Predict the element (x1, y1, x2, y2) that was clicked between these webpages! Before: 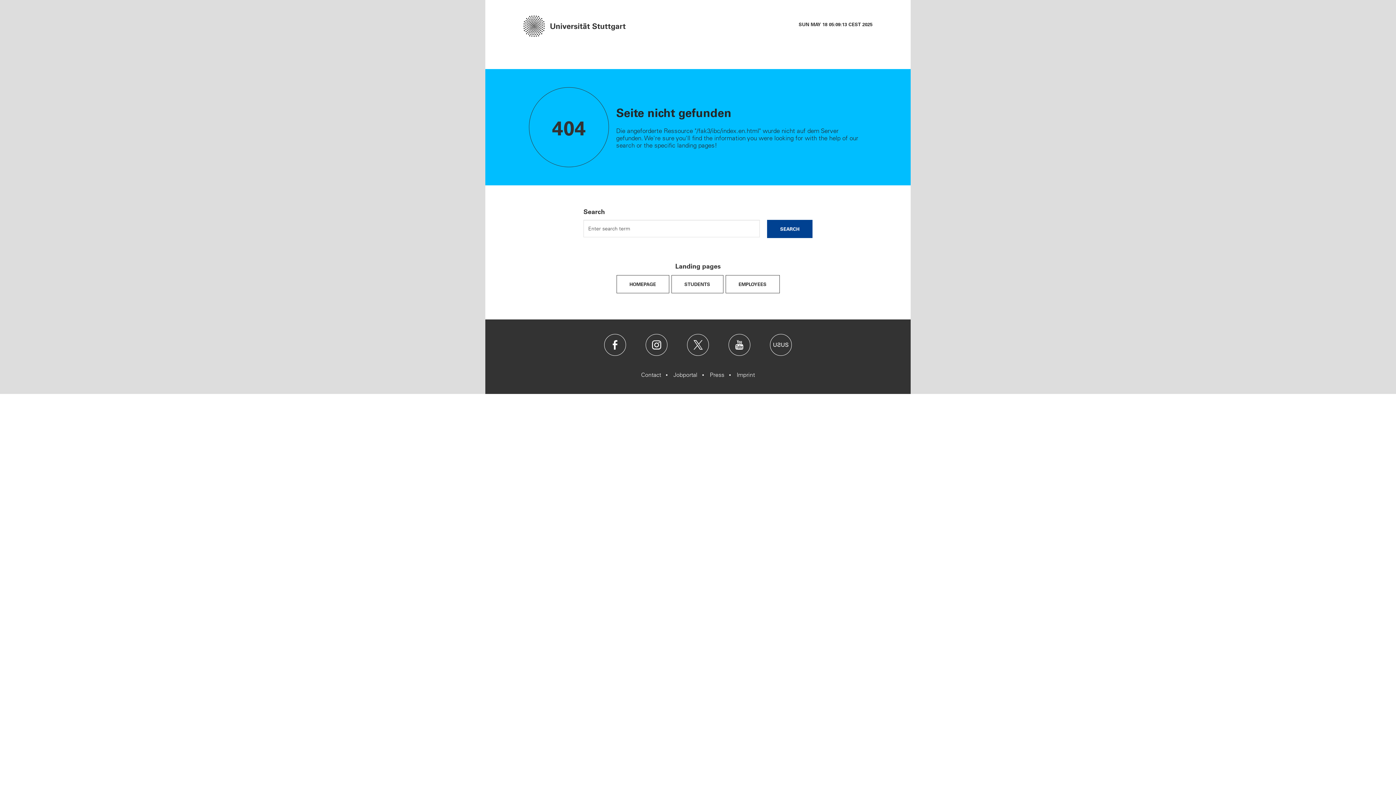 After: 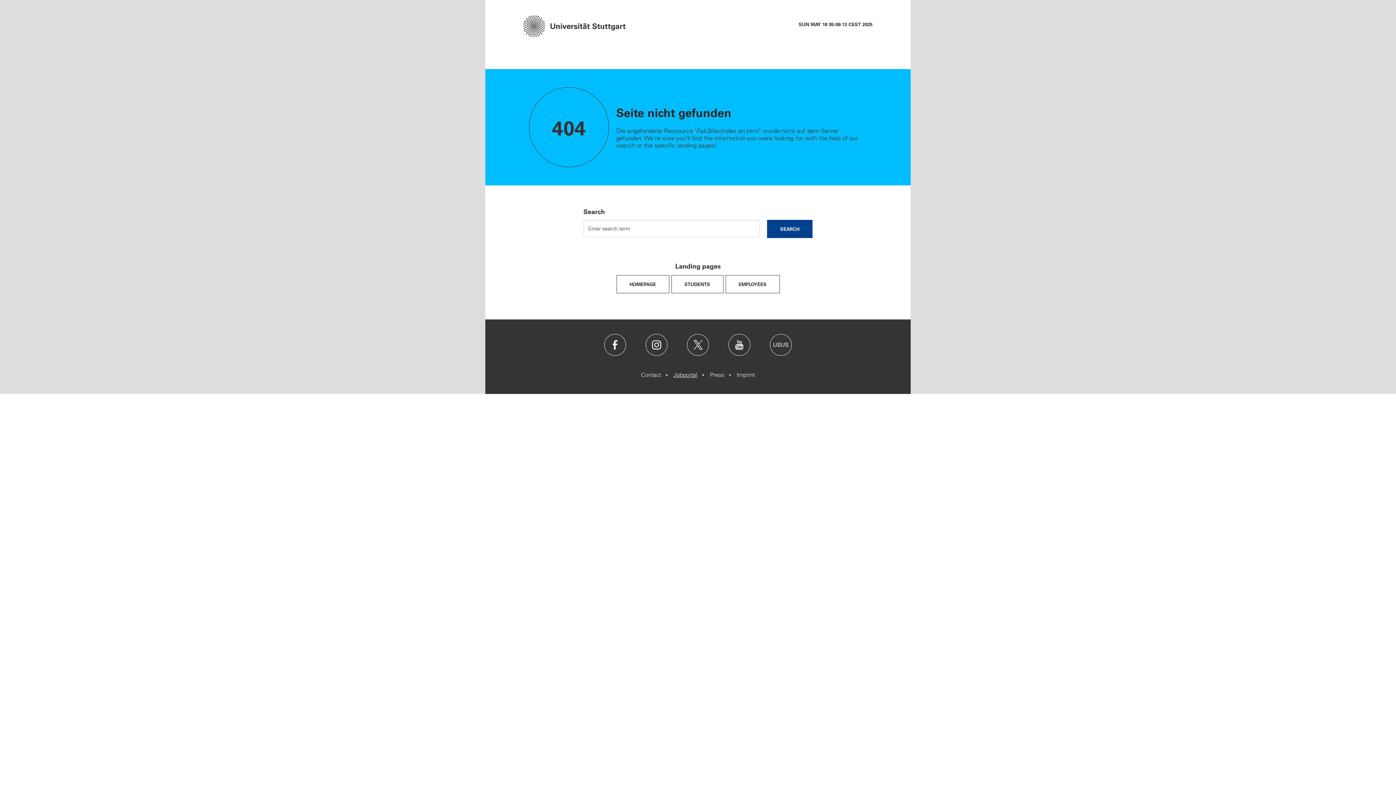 Action: bbox: (673, 370, 697, 379) label: Jobportal